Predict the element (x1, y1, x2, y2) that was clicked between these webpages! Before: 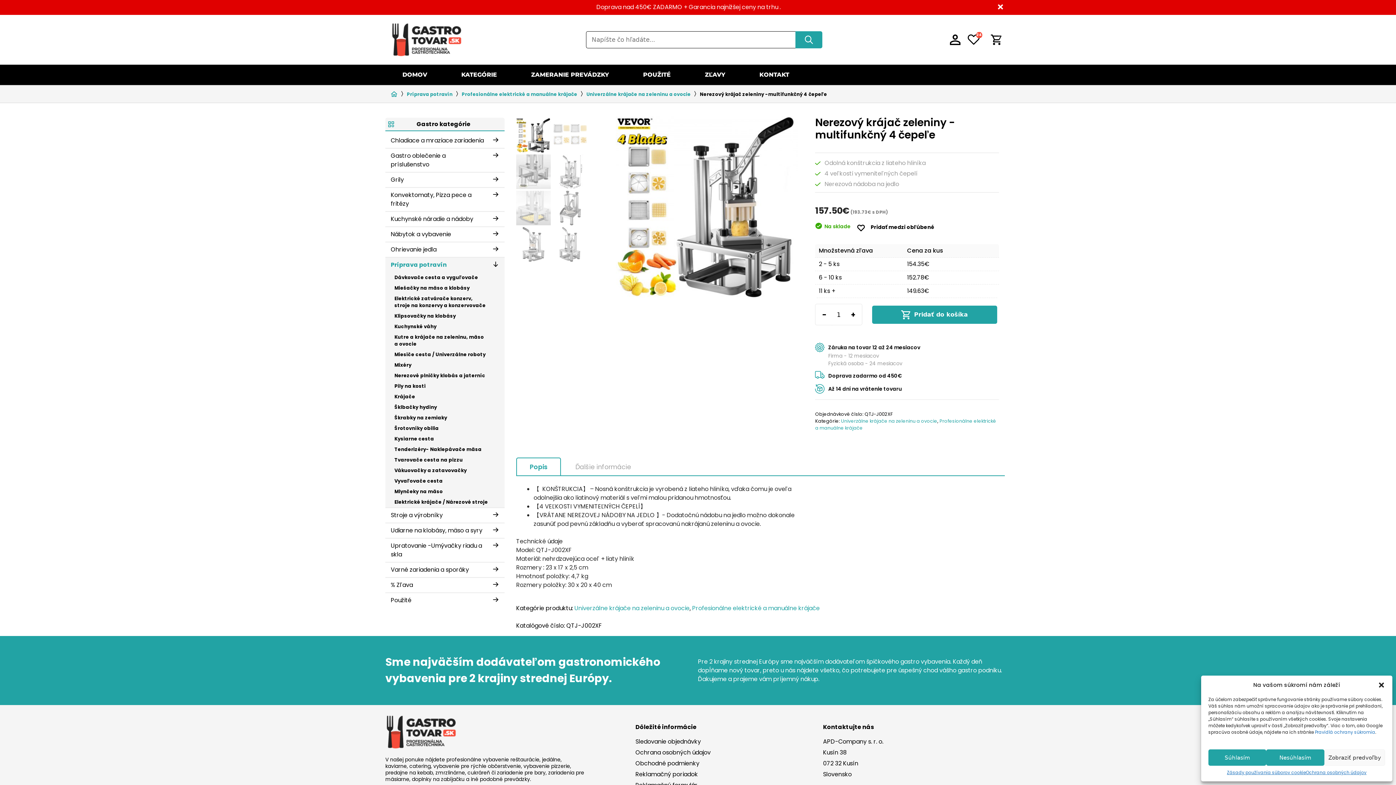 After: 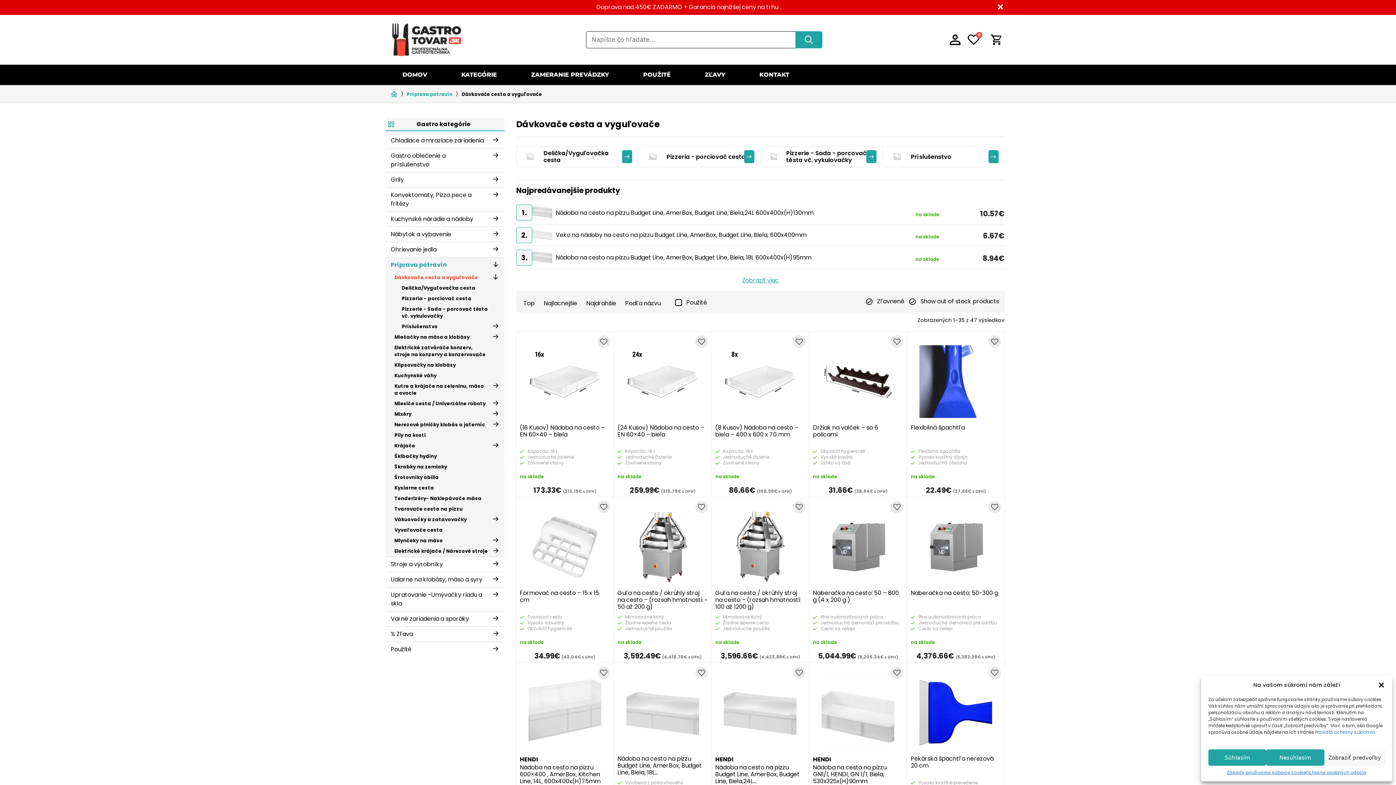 Action: bbox: (389, 272, 490, 282) label: Dávkovače cesta a vyguľovače